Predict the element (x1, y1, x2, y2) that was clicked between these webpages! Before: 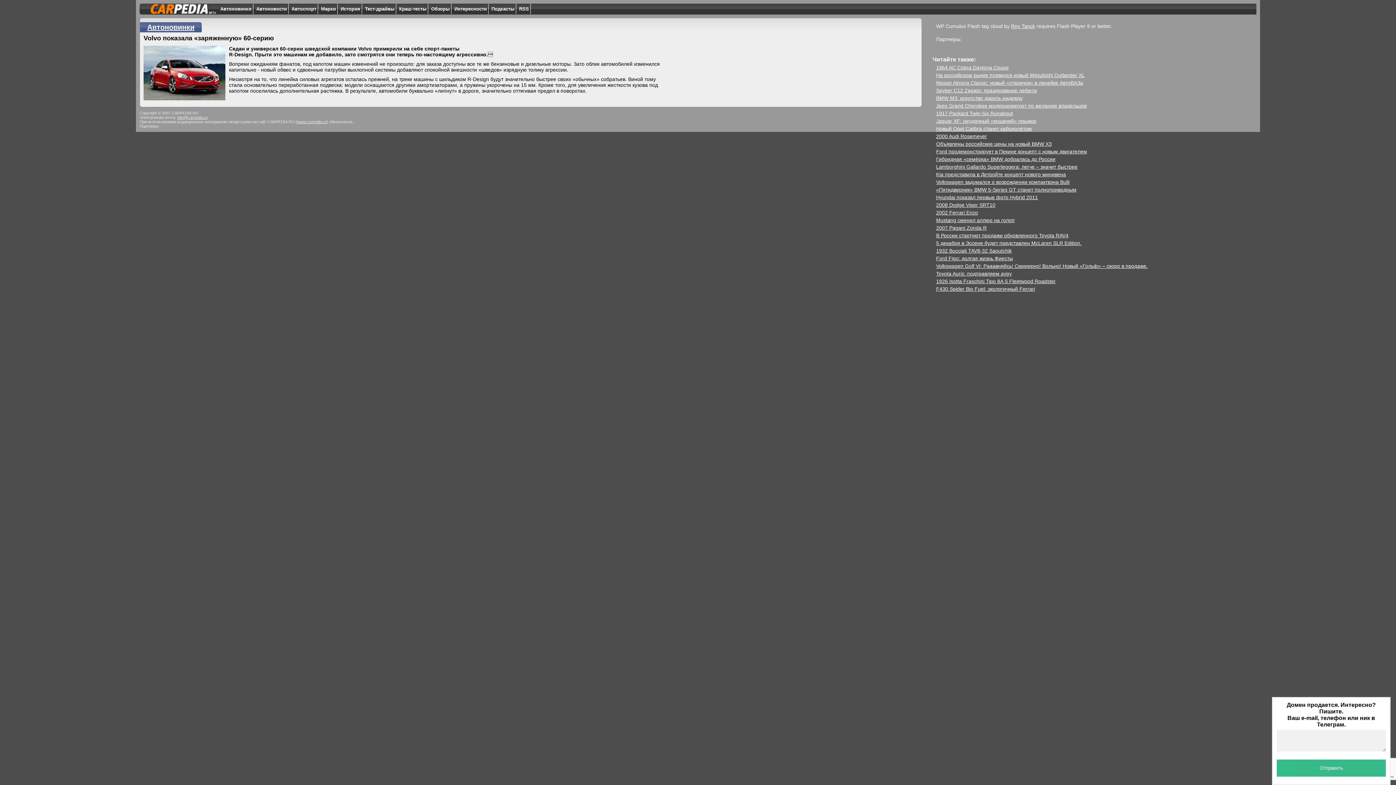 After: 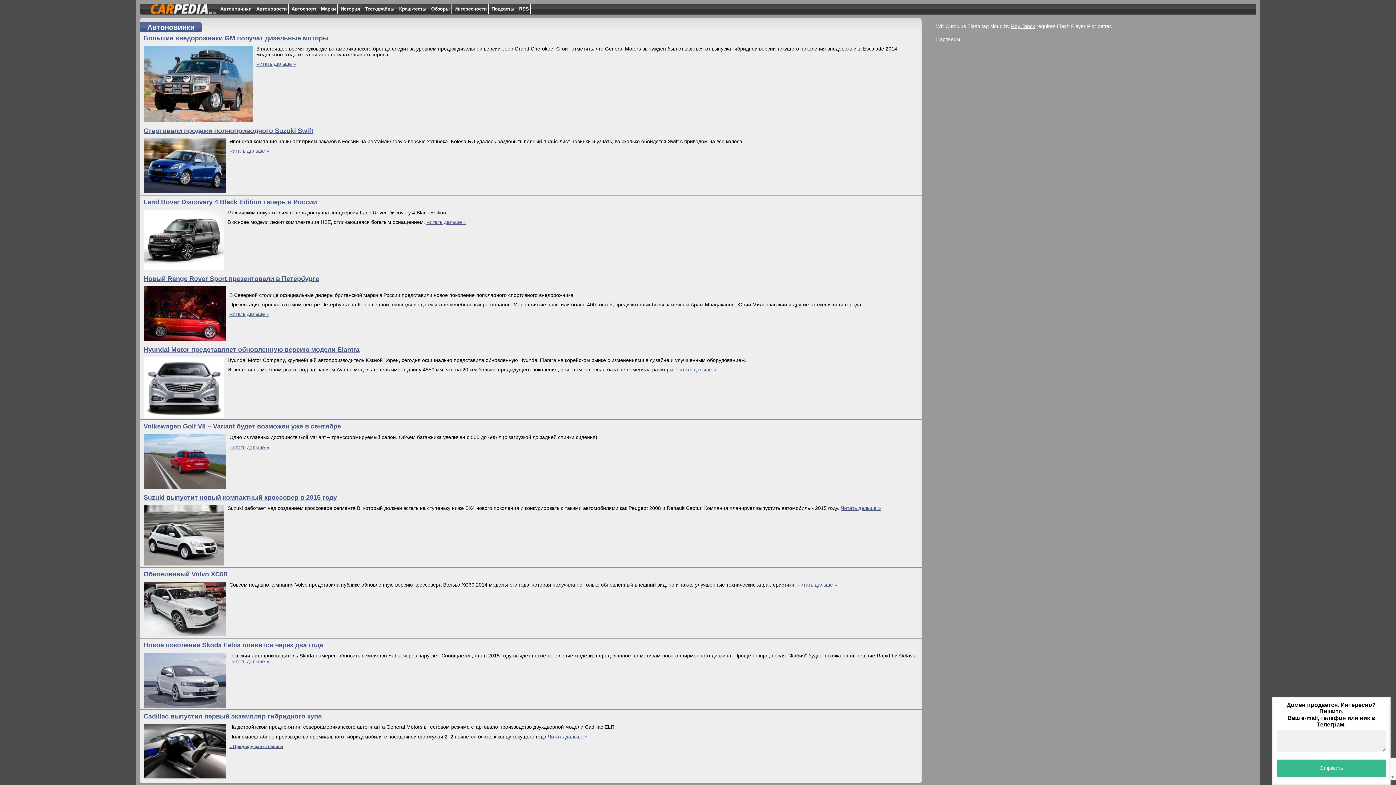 Action: bbox: (147, 23, 194, 31) label: Автоновинки